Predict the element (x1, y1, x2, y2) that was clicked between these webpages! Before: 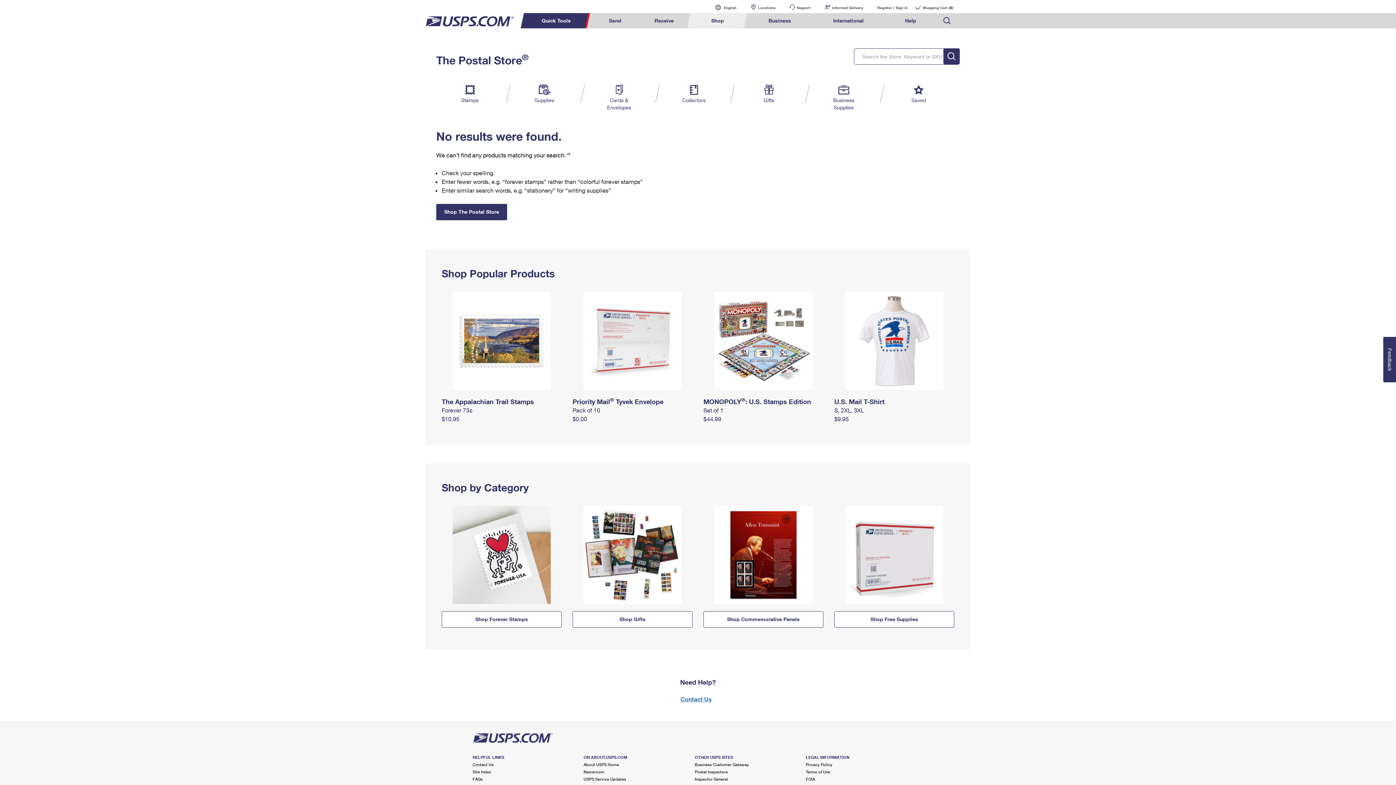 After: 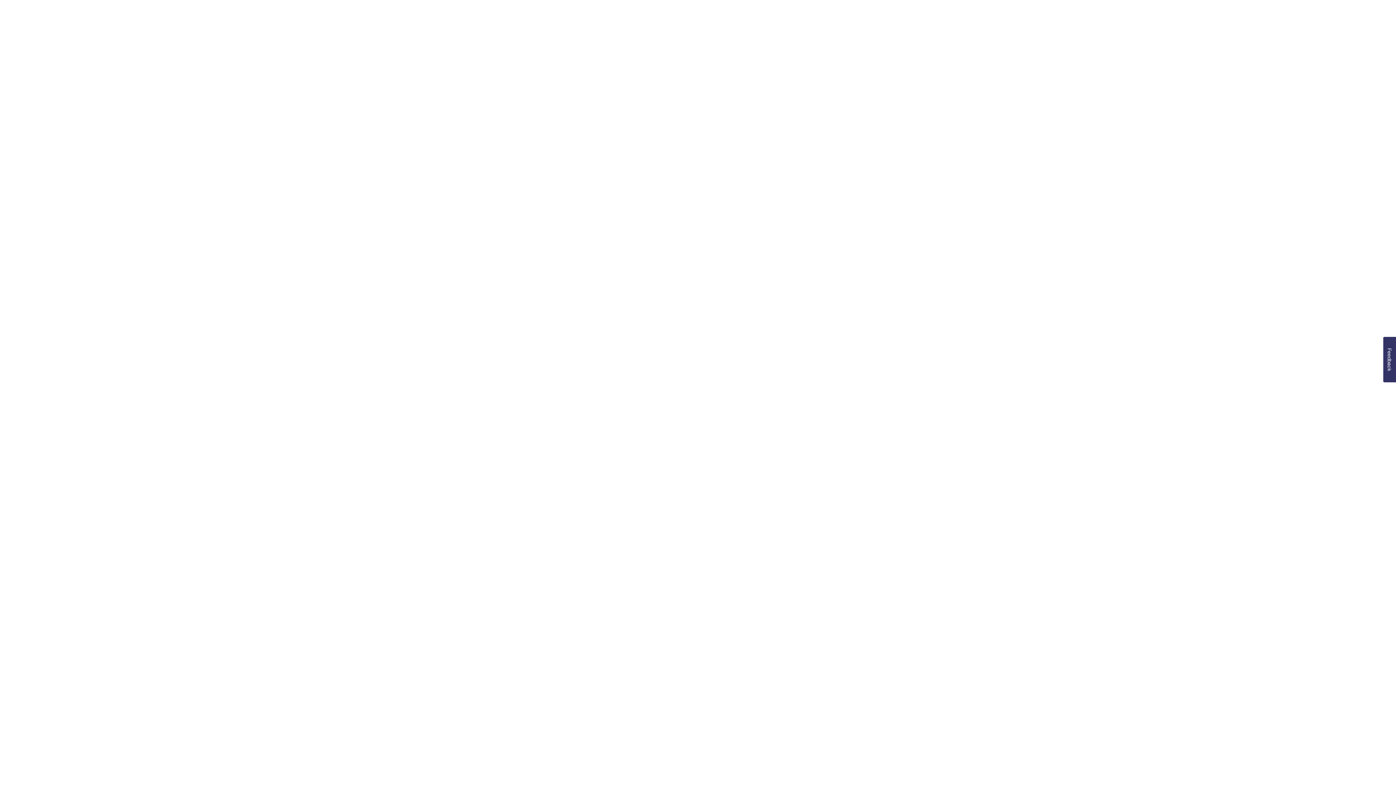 Action: bbox: (884, 13, 937, 28) label: Help